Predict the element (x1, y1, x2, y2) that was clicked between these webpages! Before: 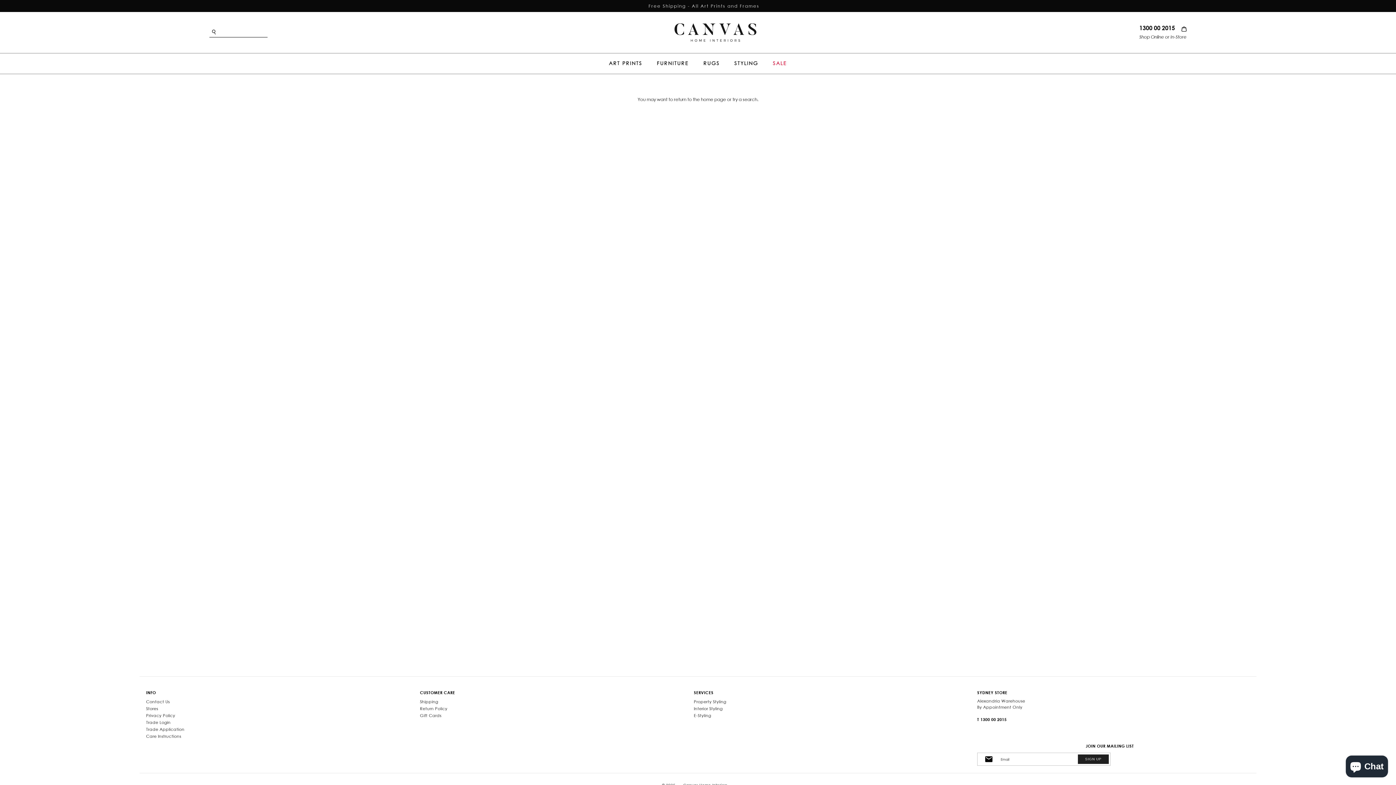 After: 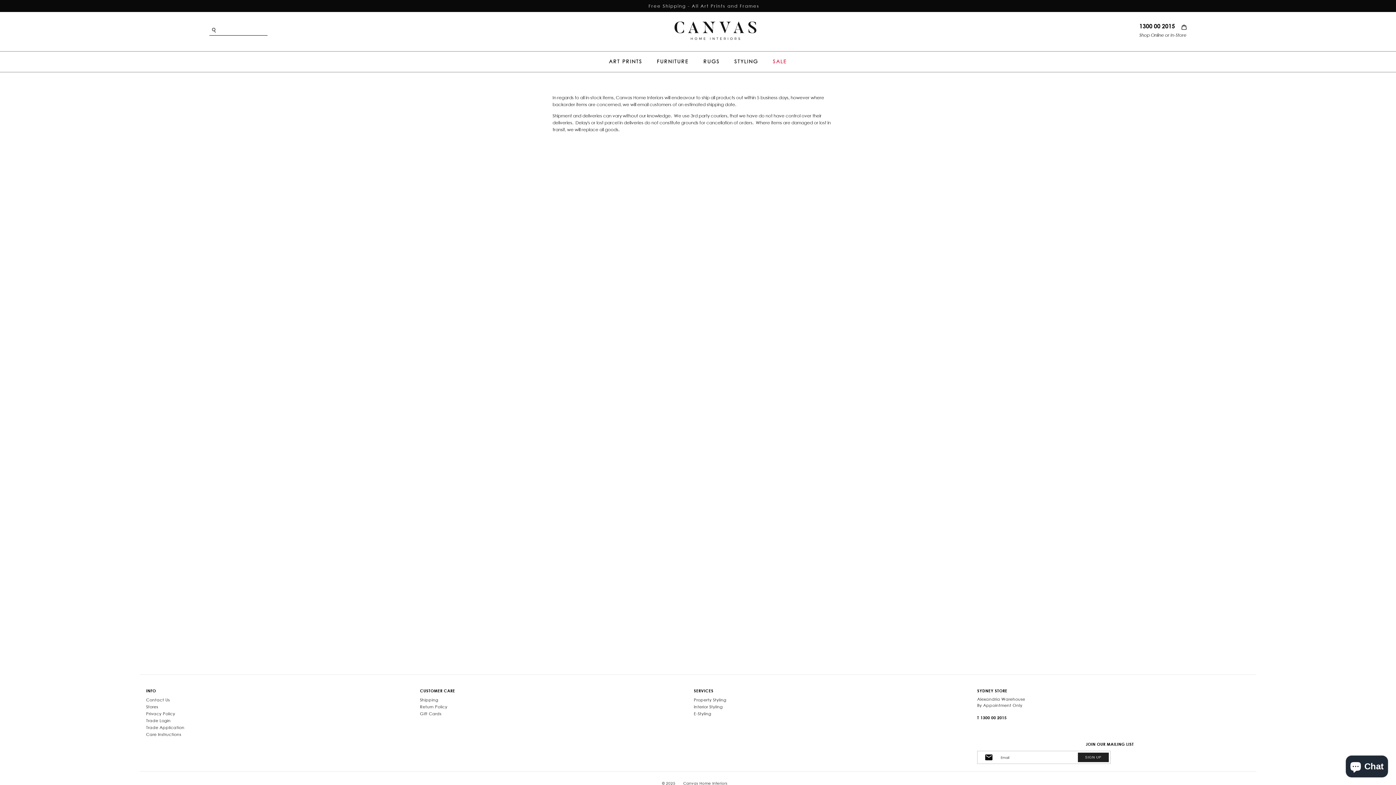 Action: bbox: (413, 698, 444, 705) label: Shipping